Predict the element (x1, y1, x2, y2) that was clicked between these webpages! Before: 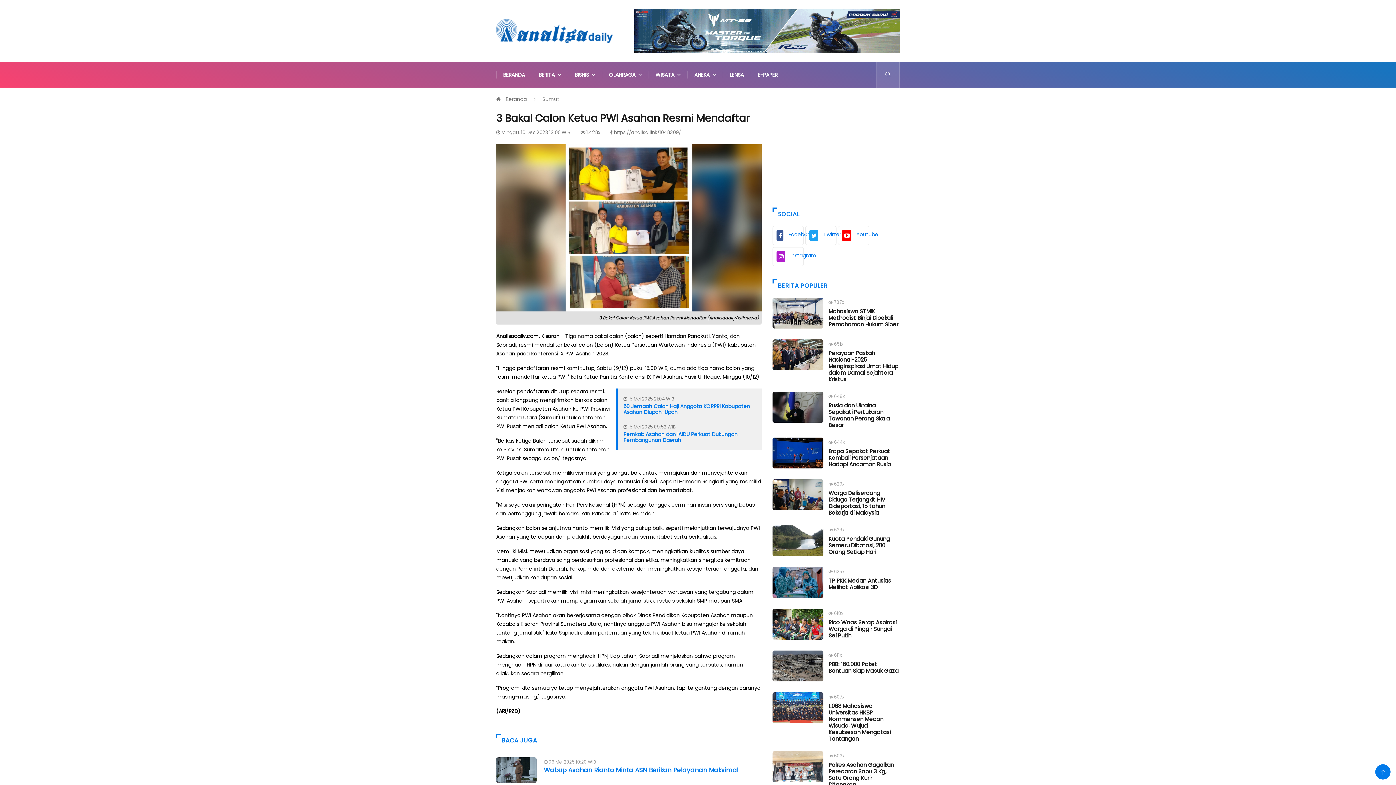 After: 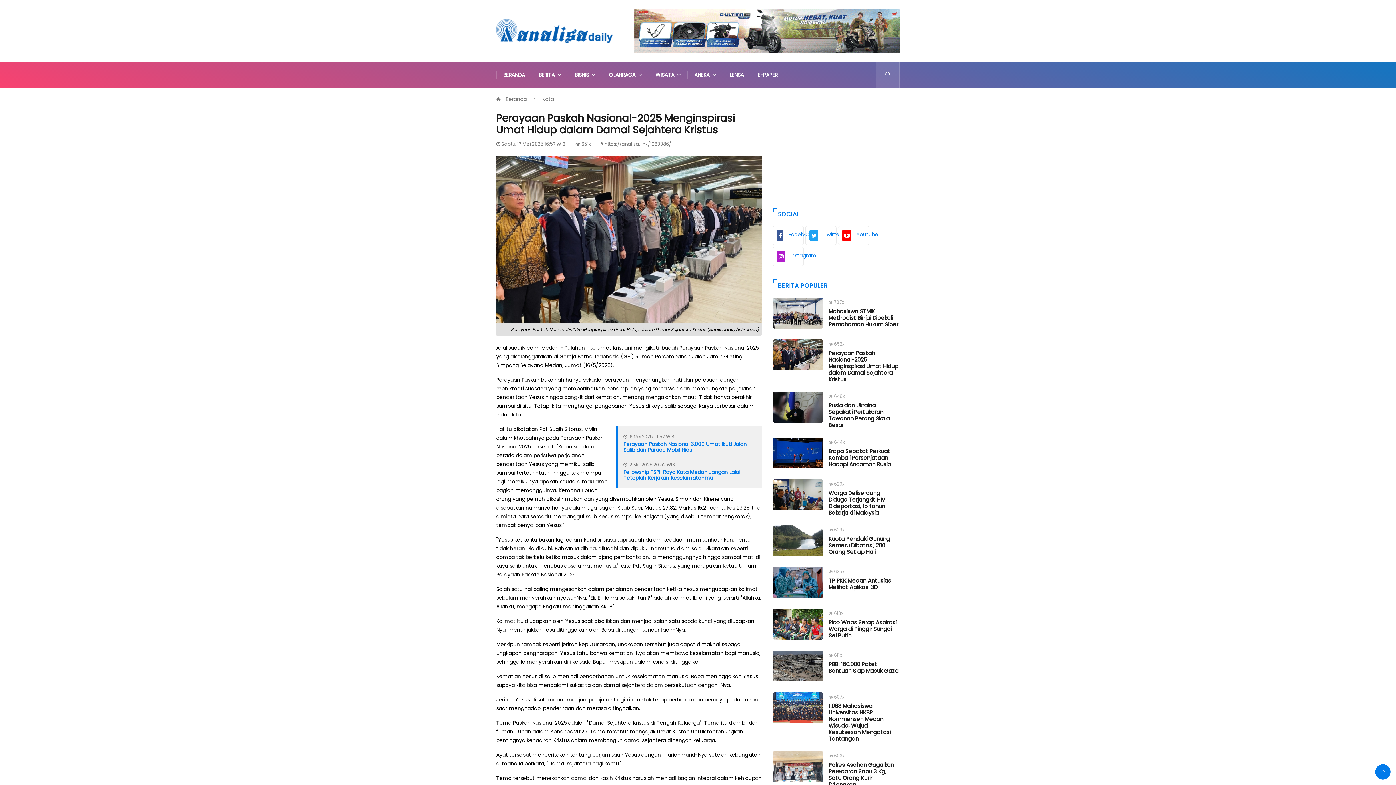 Action: bbox: (772, 339, 823, 371)